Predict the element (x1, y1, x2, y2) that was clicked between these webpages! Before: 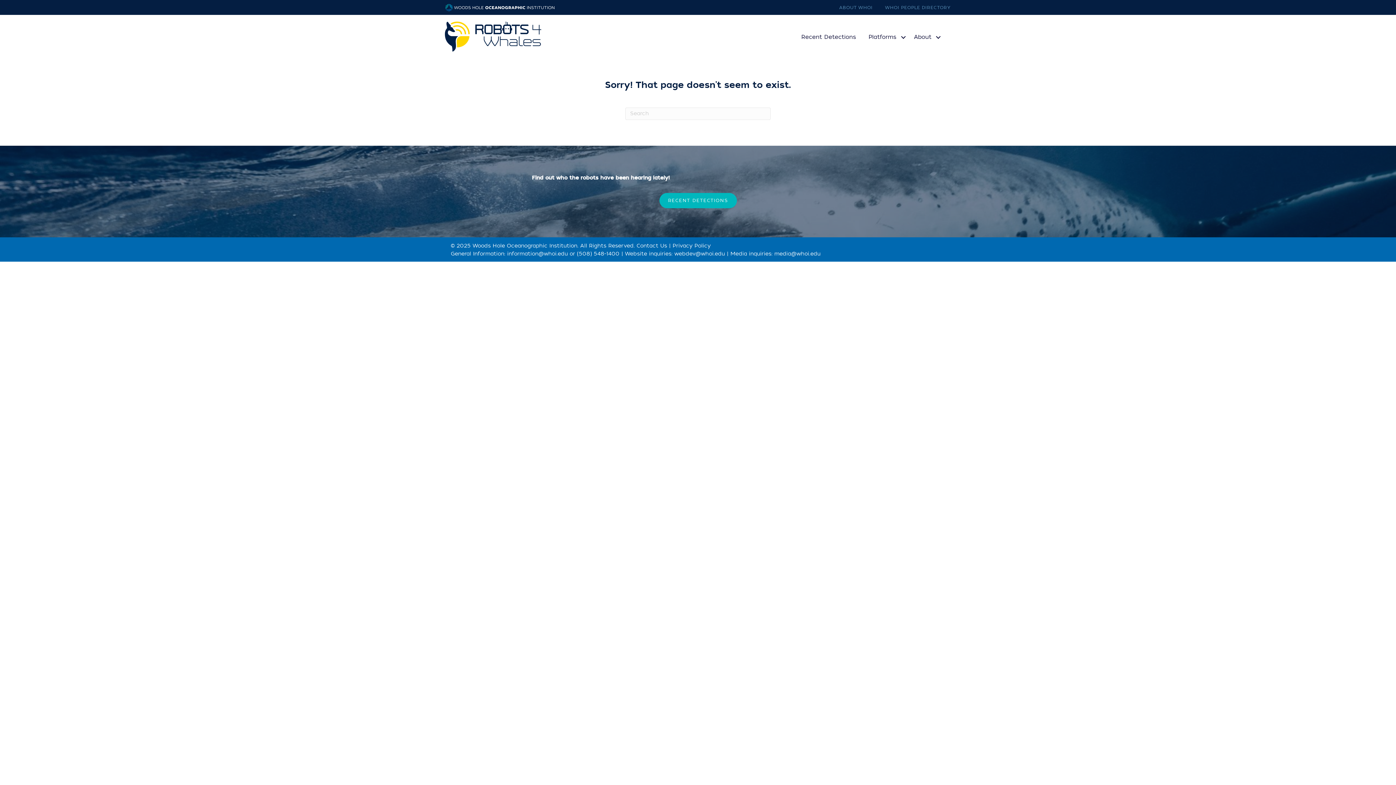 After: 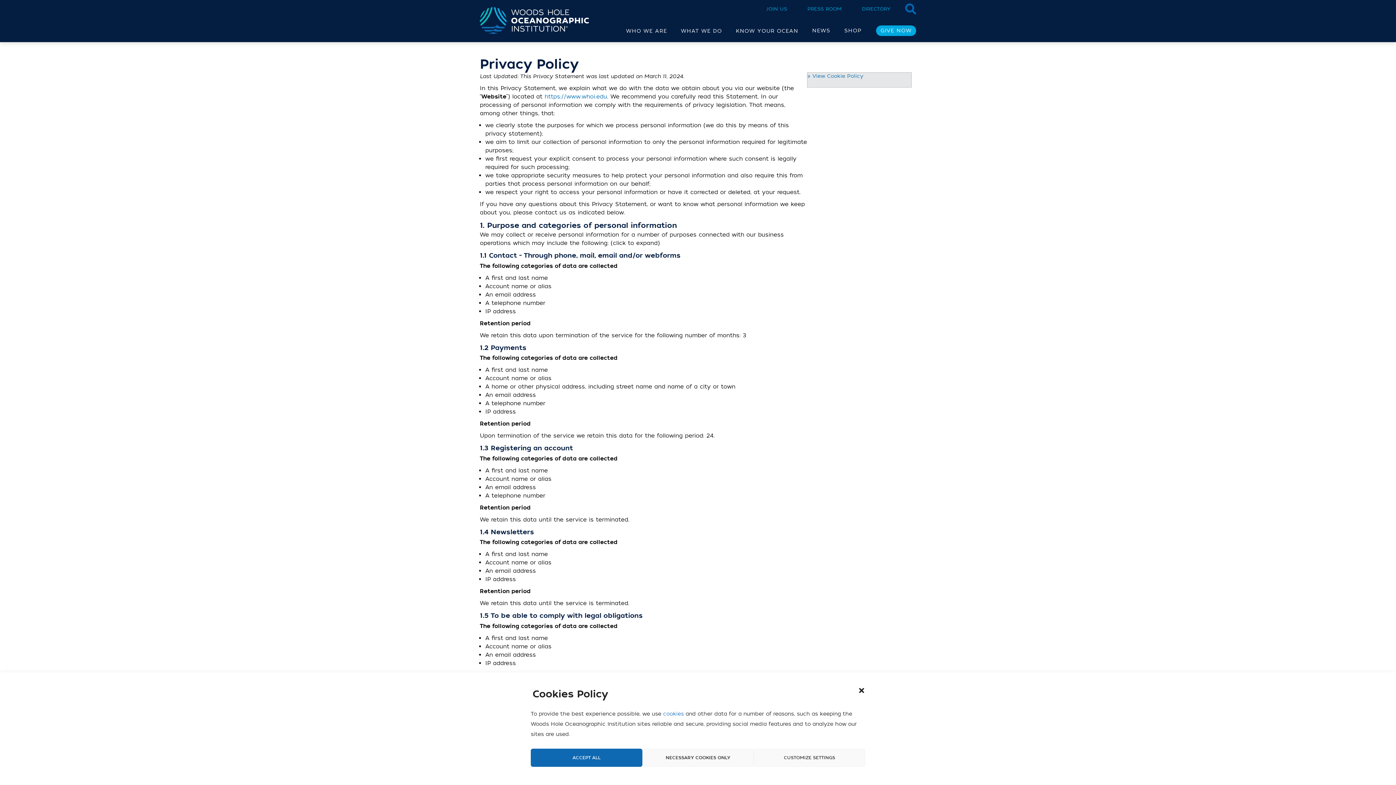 Action: bbox: (672, 242, 710, 249) label: Privacy Policy